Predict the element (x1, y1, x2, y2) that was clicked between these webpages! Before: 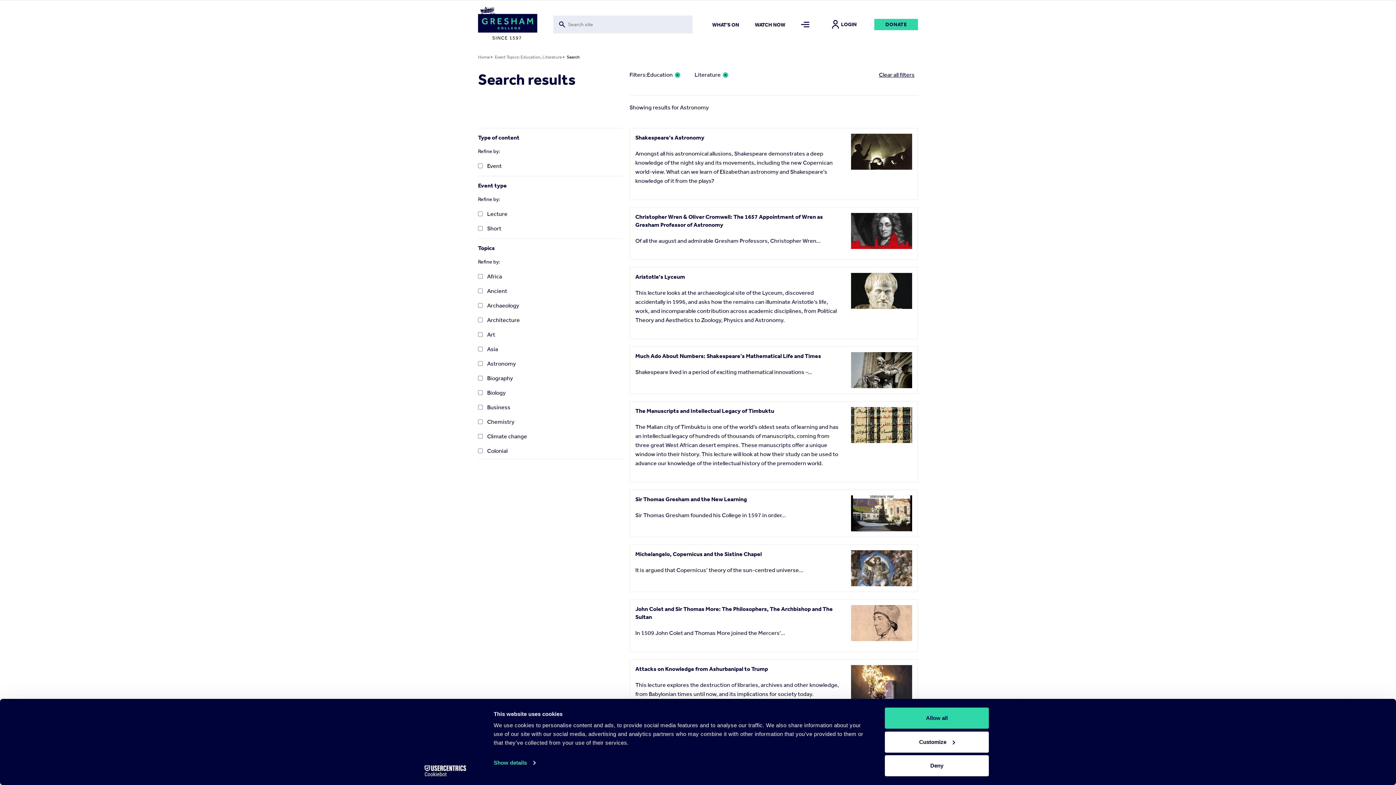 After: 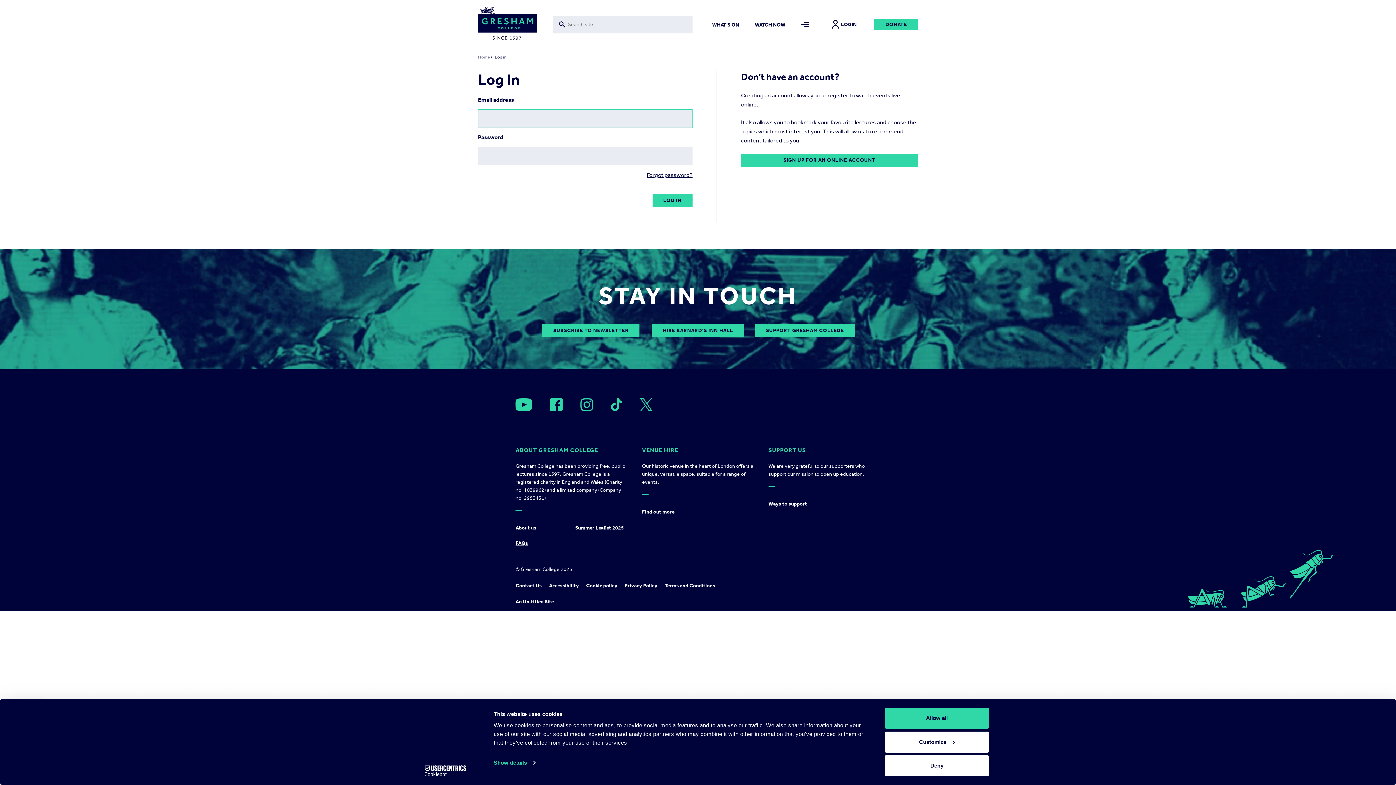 Action: label: LOGIN bbox: (817, 20, 871, 29)